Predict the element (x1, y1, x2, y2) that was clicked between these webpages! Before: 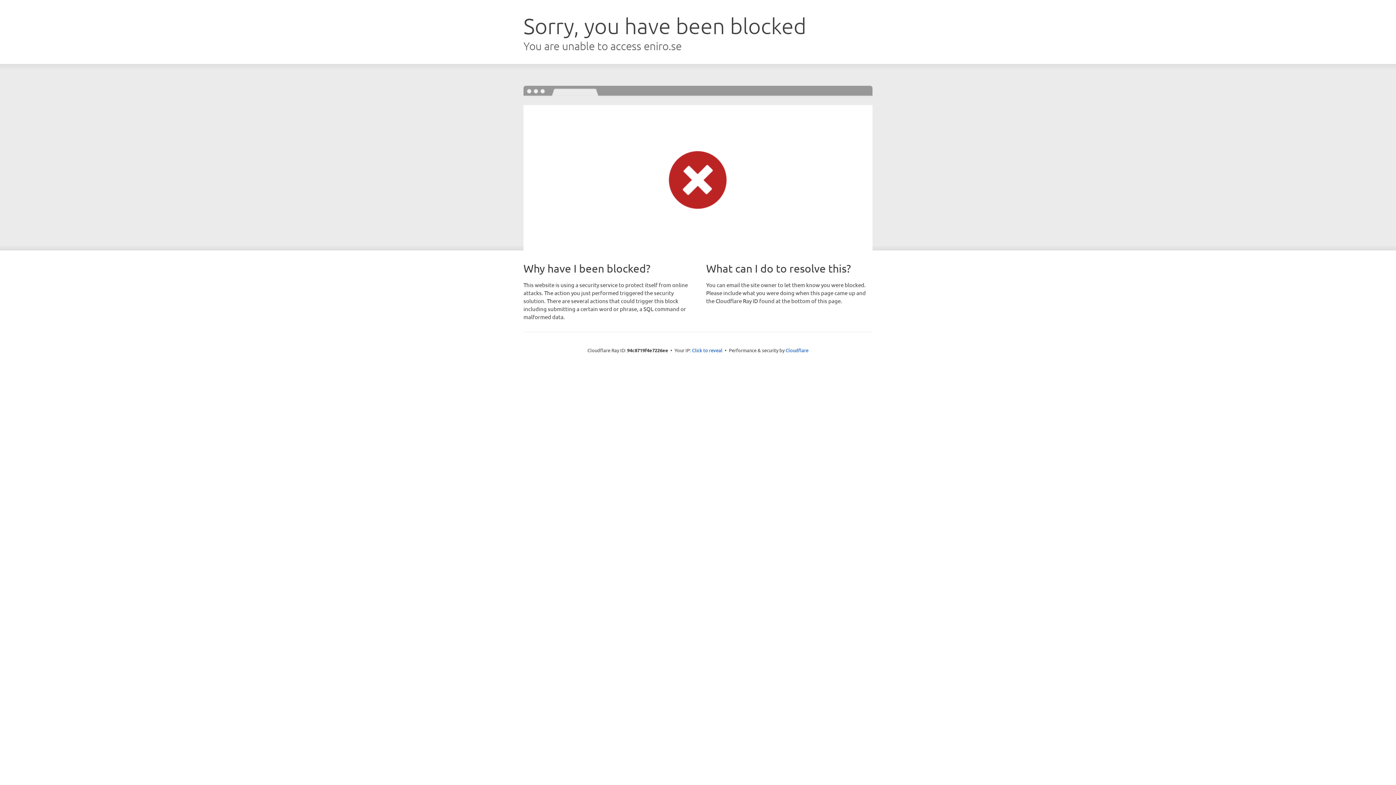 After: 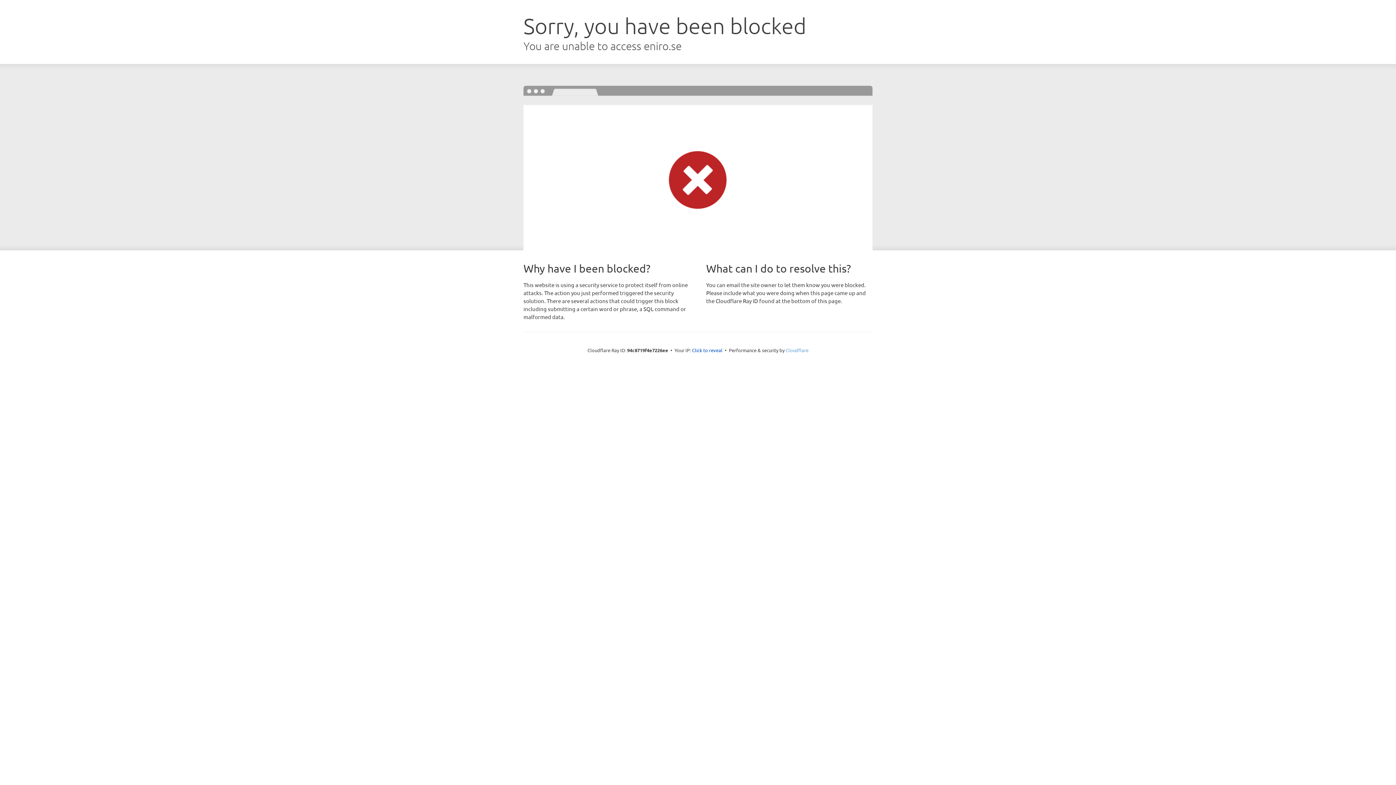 Action: label: Cloudflare bbox: (785, 347, 808, 353)